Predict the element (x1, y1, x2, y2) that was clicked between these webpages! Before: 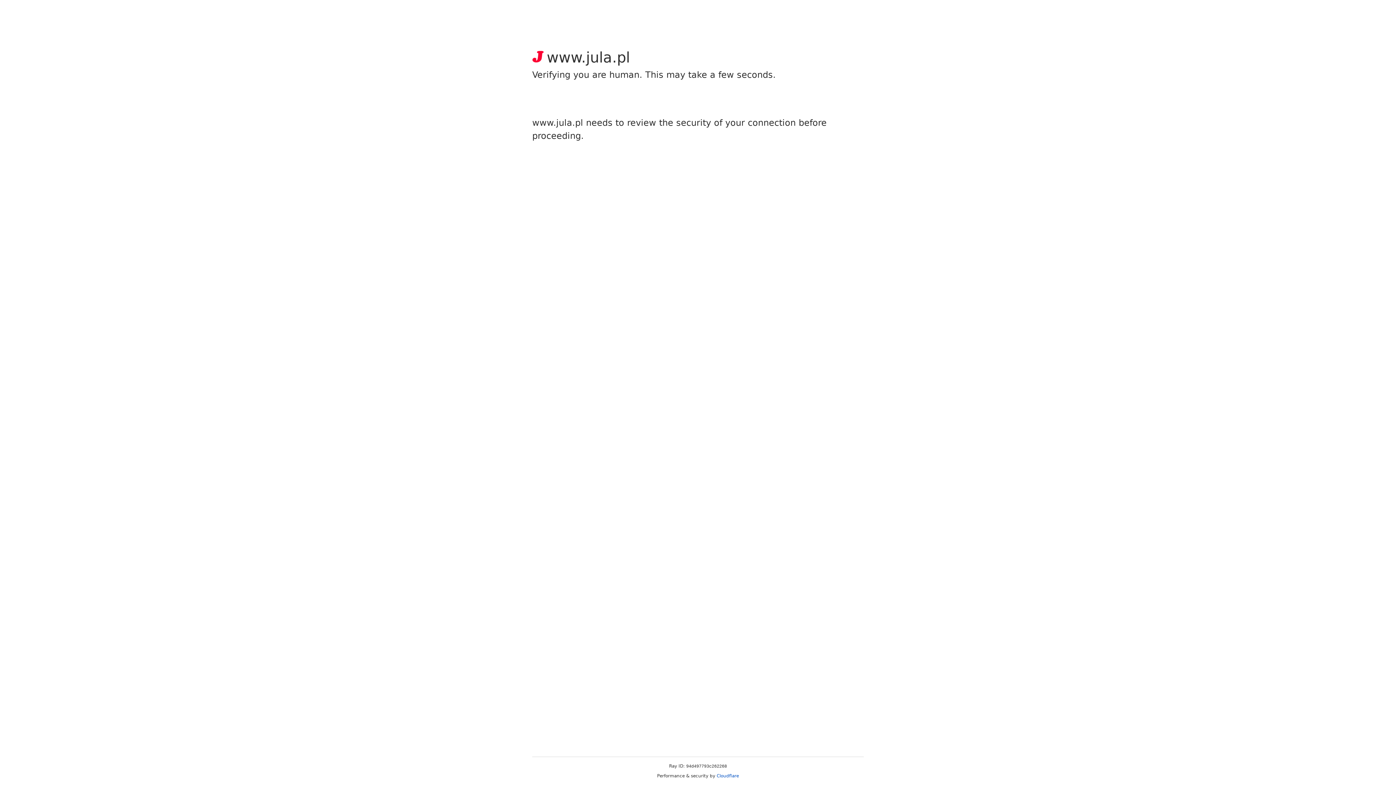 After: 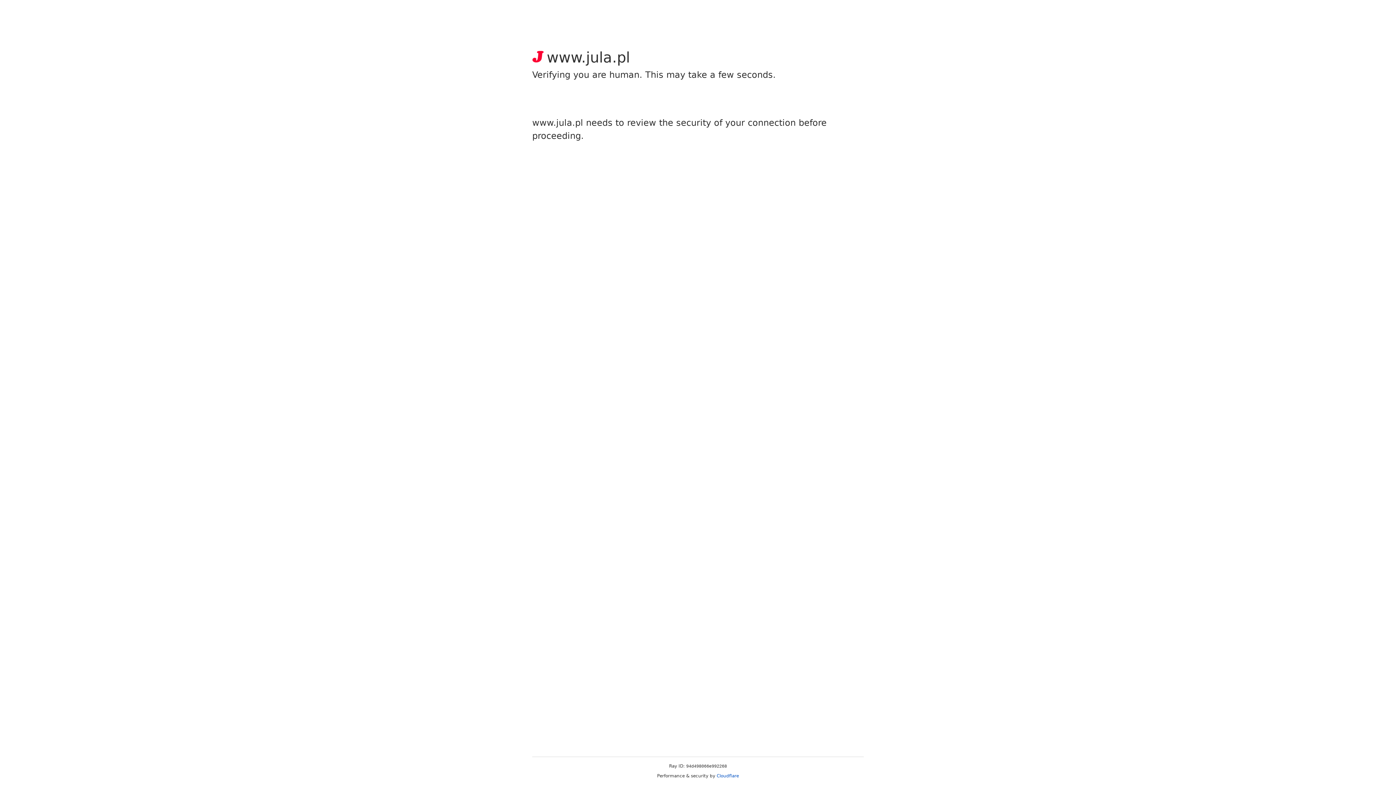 Action: label: Cloudflare bbox: (716, 773, 739, 778)